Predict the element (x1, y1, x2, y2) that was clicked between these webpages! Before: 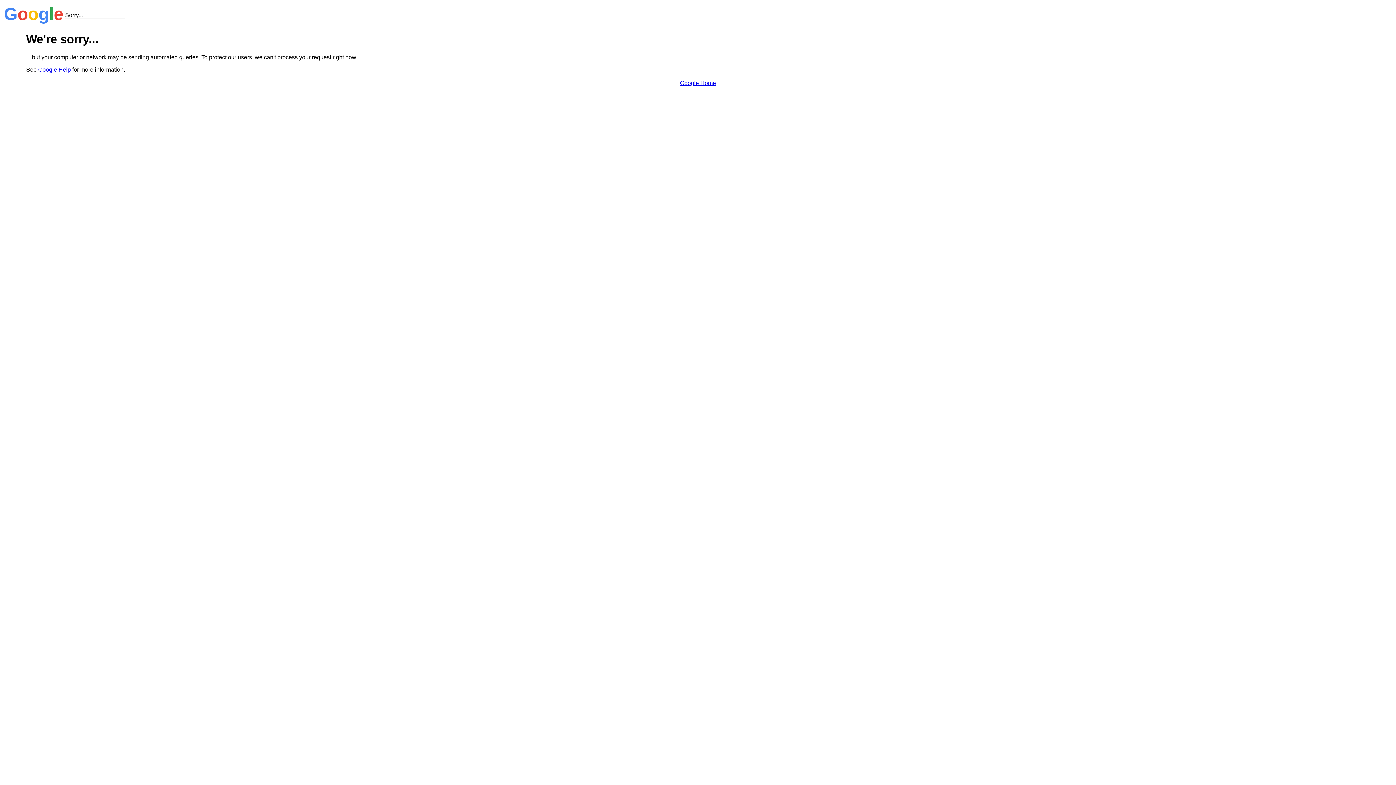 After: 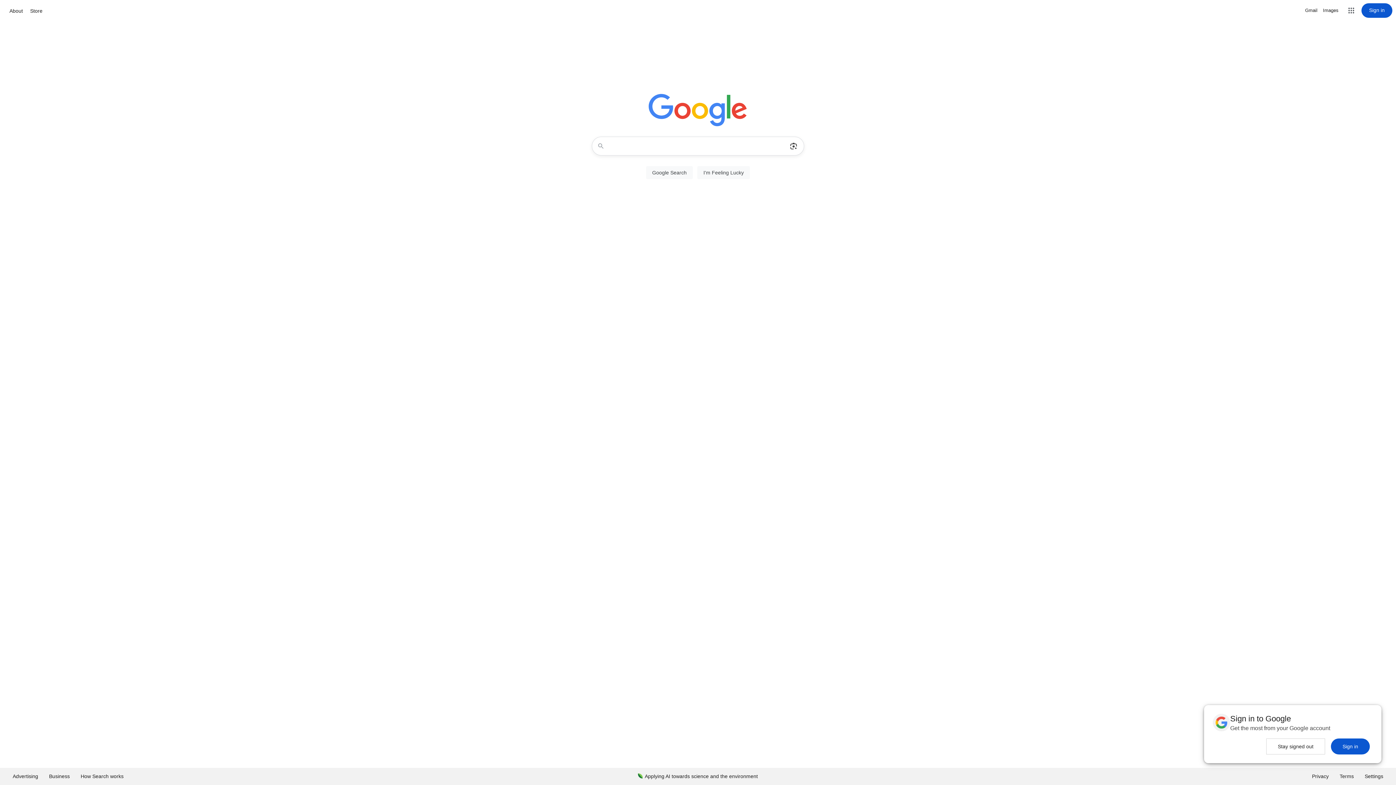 Action: bbox: (680, 79, 716, 86) label: Google Home